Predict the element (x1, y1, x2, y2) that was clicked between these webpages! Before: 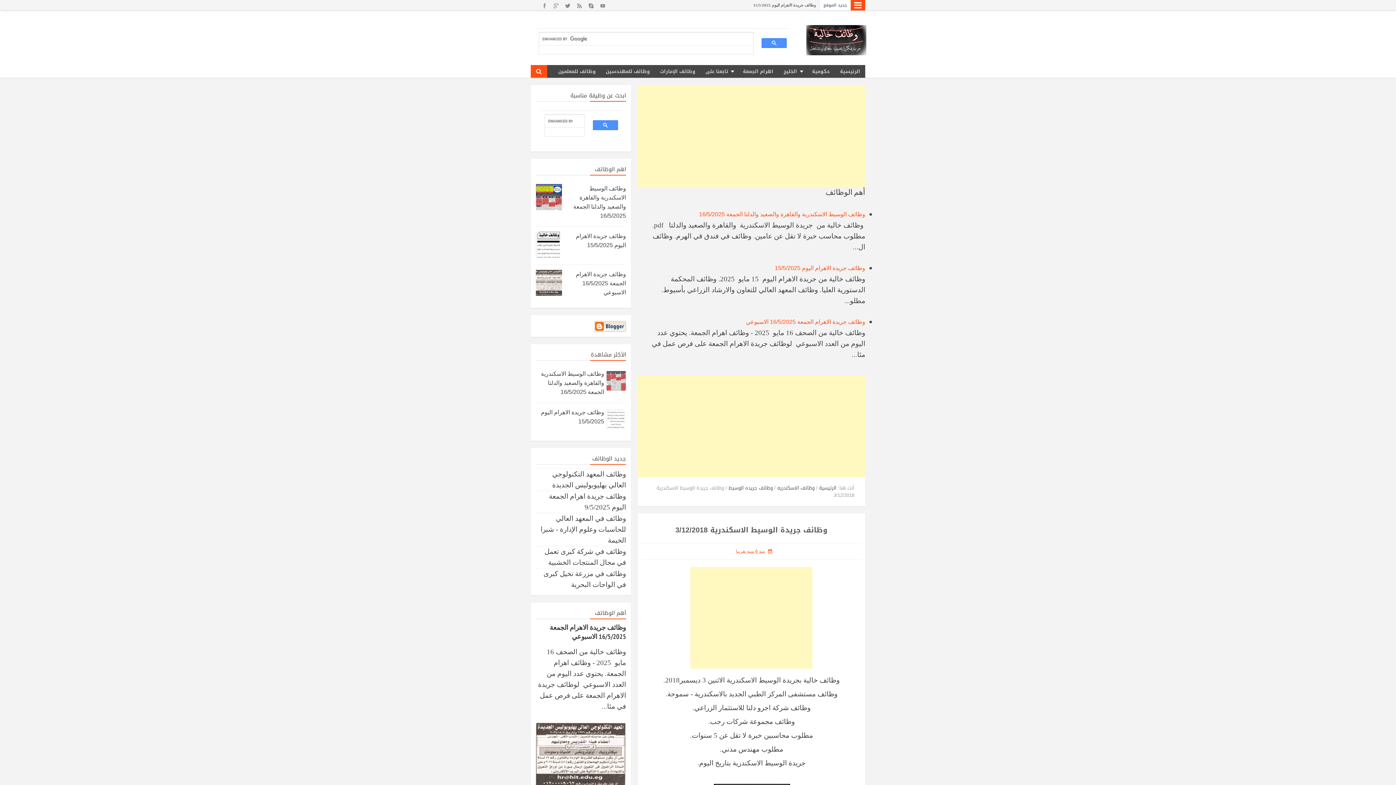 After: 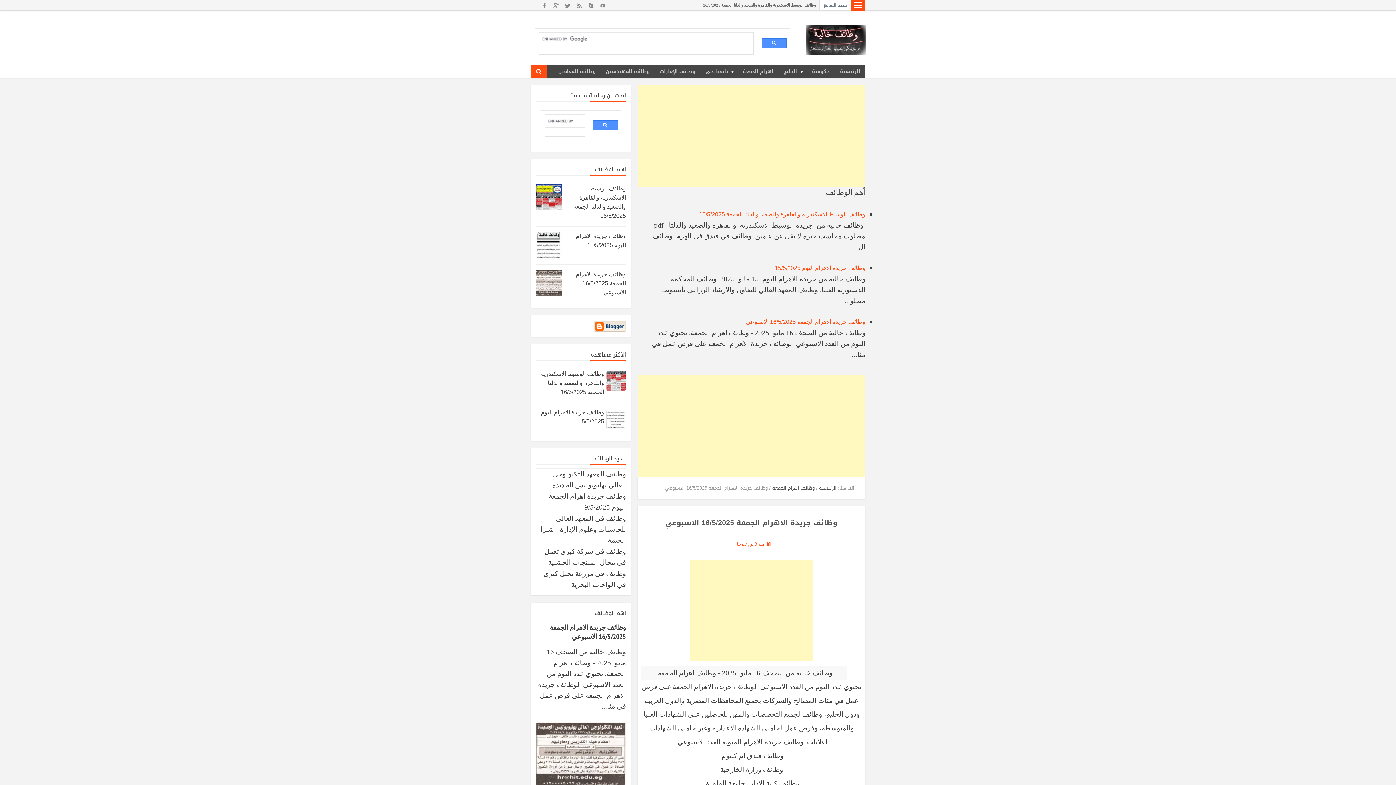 Action: bbox: (549, 623, 626, 641) label: وظائف جريدة الاهرام الجمعة 16/5/2025 الاسبوعي